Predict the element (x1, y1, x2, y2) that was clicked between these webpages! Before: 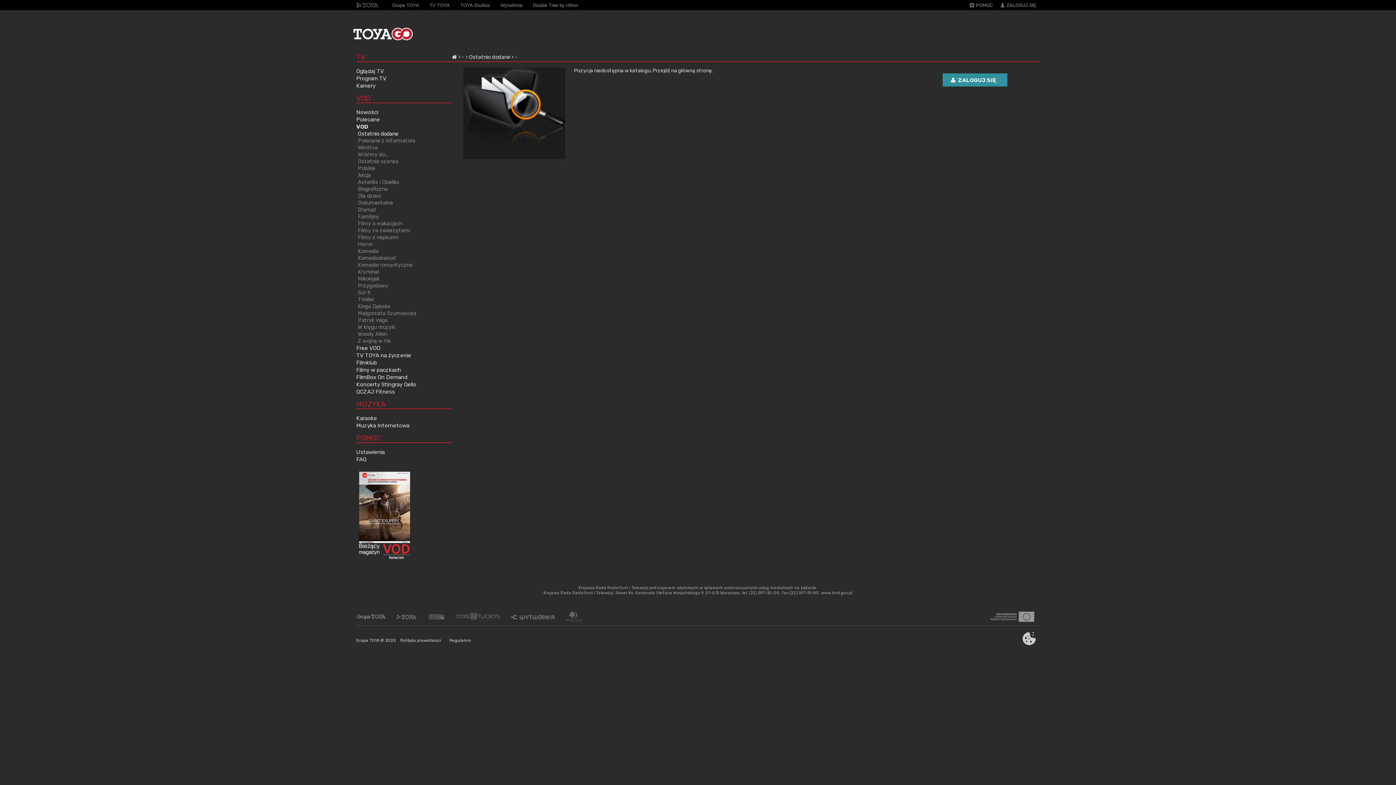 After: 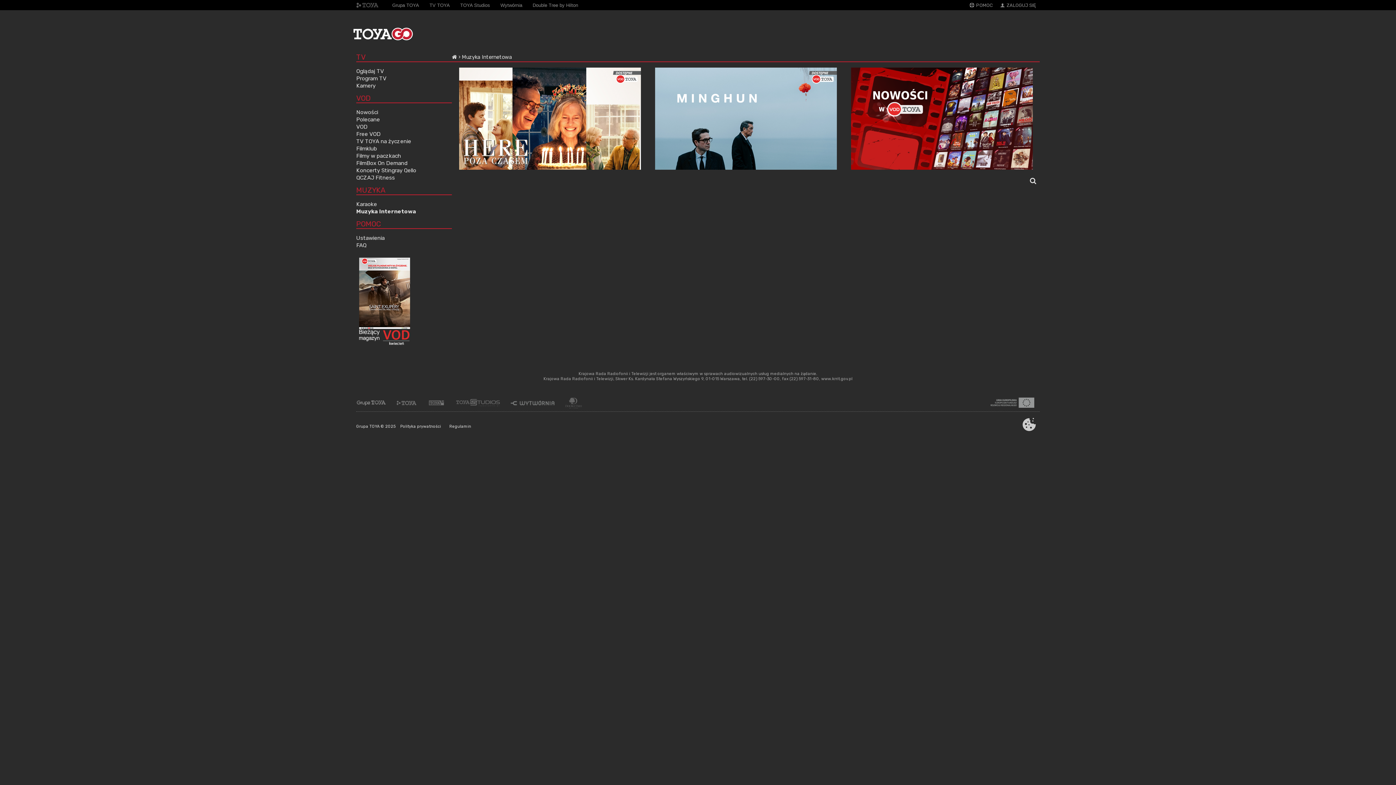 Action: bbox: (356, 422, 409, 429) label: Muzyka Internetowa